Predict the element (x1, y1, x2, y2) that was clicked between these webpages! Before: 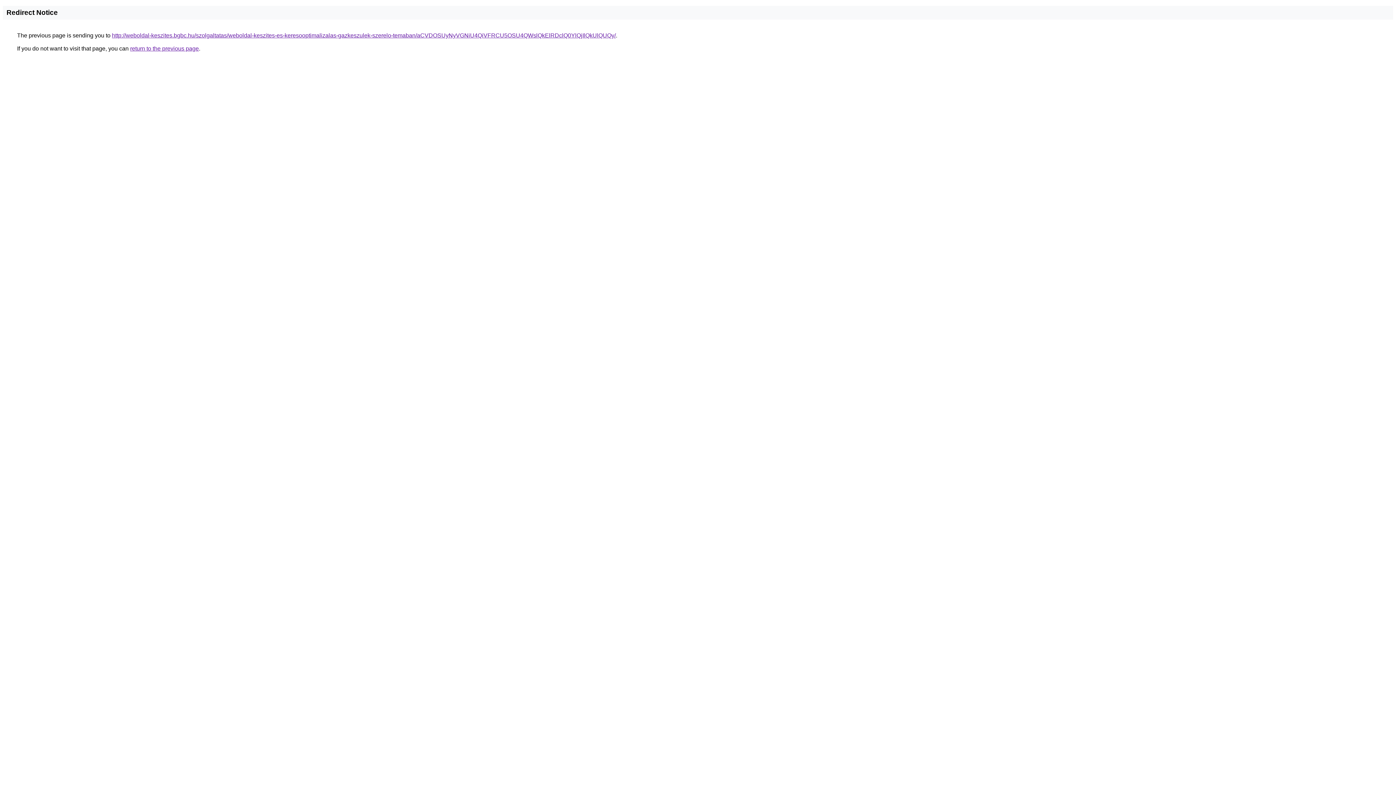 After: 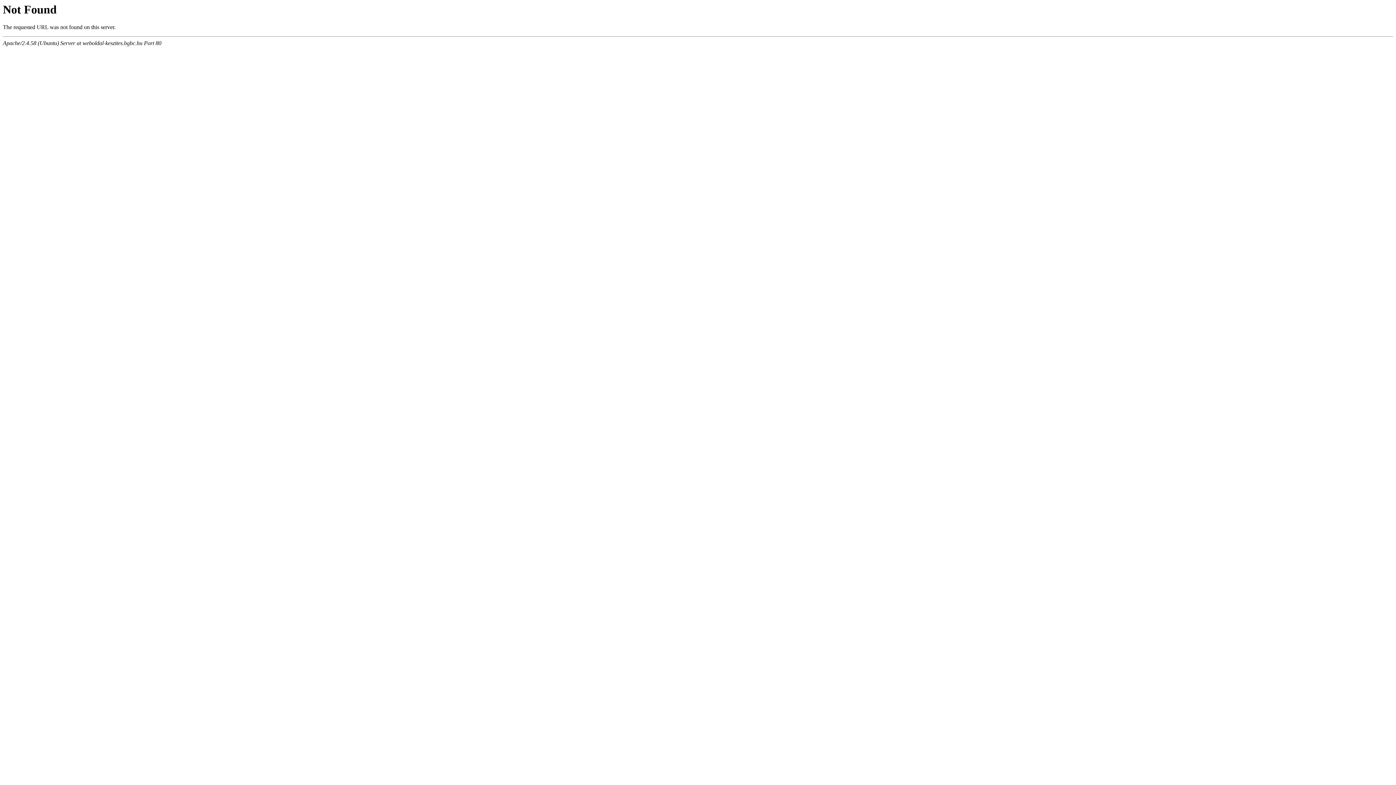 Action: label: http://weboldal-keszites.bgbc.hu/szolgaltatas/weboldal-keszites-es-keresooptimalizalas-gazkeszulek-szerelo-temaban/aCVDOSUyNyVGNiU4QiVFRCU5OSU4QWslQkElRDclQ0YlQjIlQkUlQUQy/ bbox: (112, 32, 616, 38)